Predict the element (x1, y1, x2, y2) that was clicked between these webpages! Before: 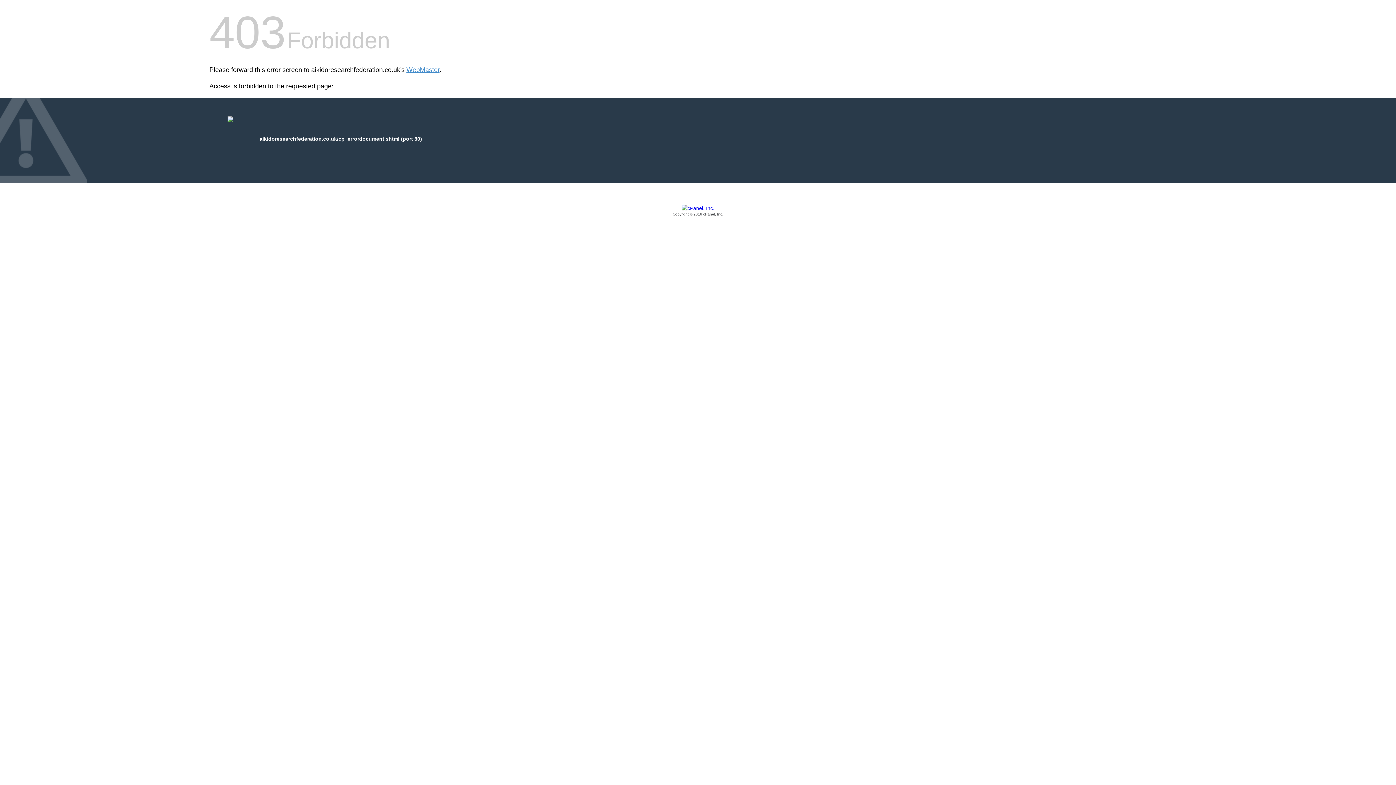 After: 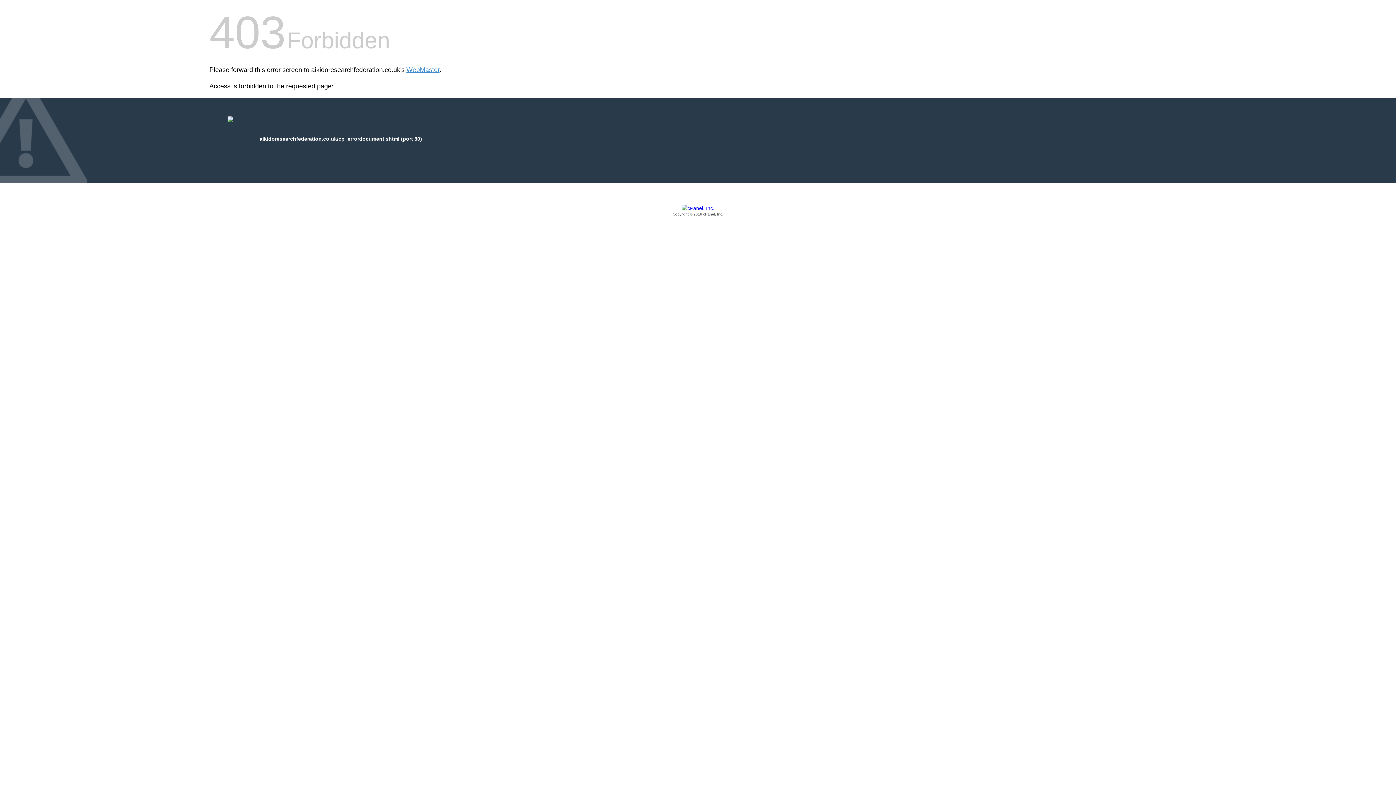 Action: label: Copyright © 2016 cPanel, Inc. bbox: (209, 205, 1186, 217)